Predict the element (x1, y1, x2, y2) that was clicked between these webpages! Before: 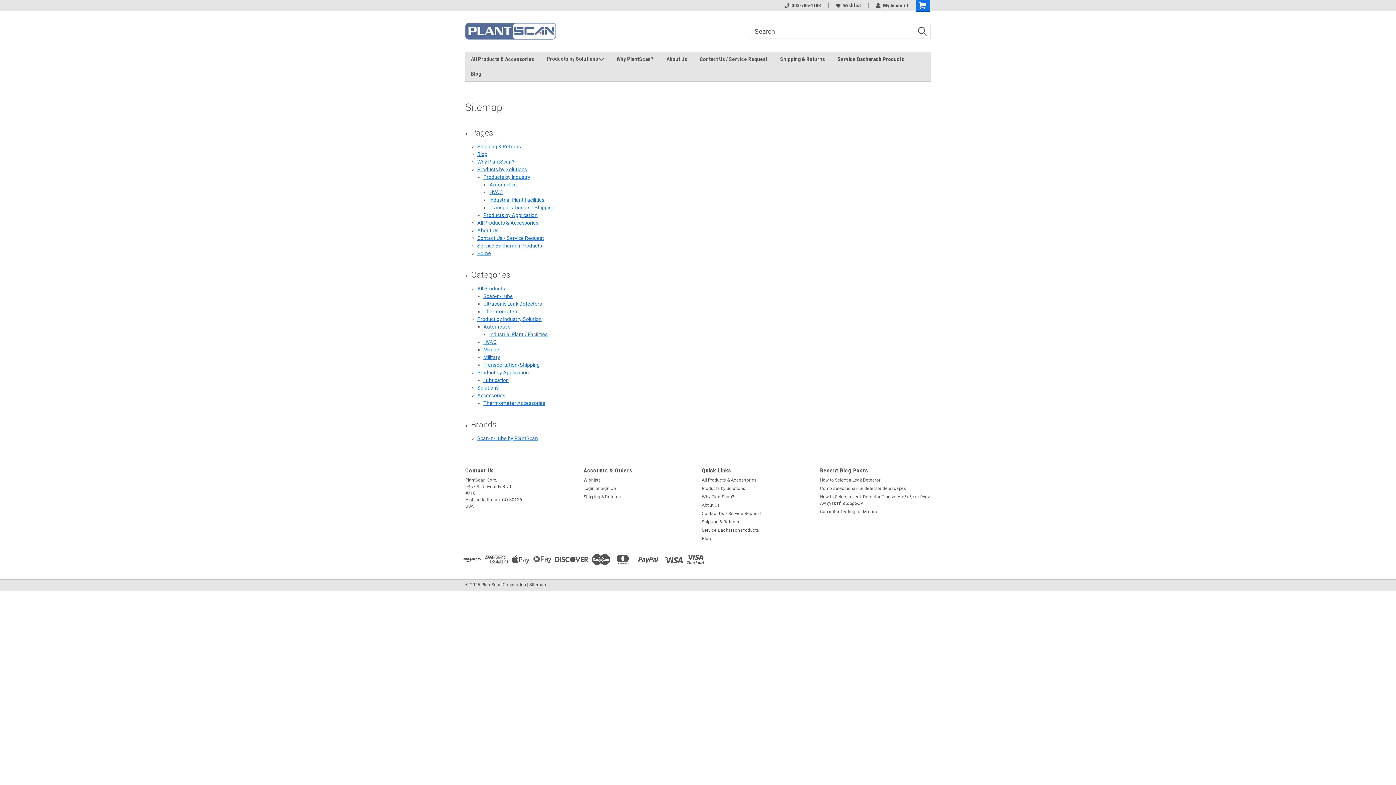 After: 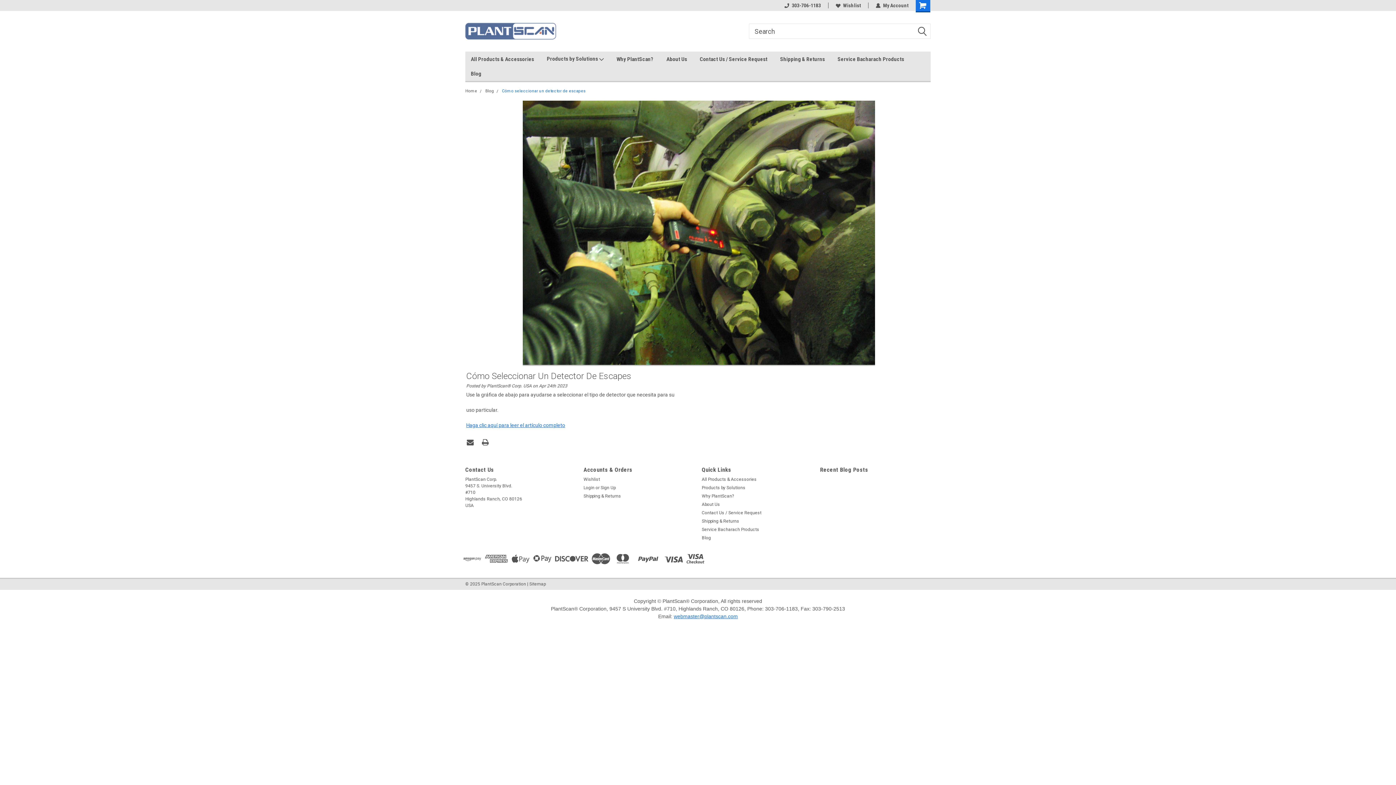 Action: bbox: (820, 485, 906, 491) label: Cómo seleccionar un detector de escapes